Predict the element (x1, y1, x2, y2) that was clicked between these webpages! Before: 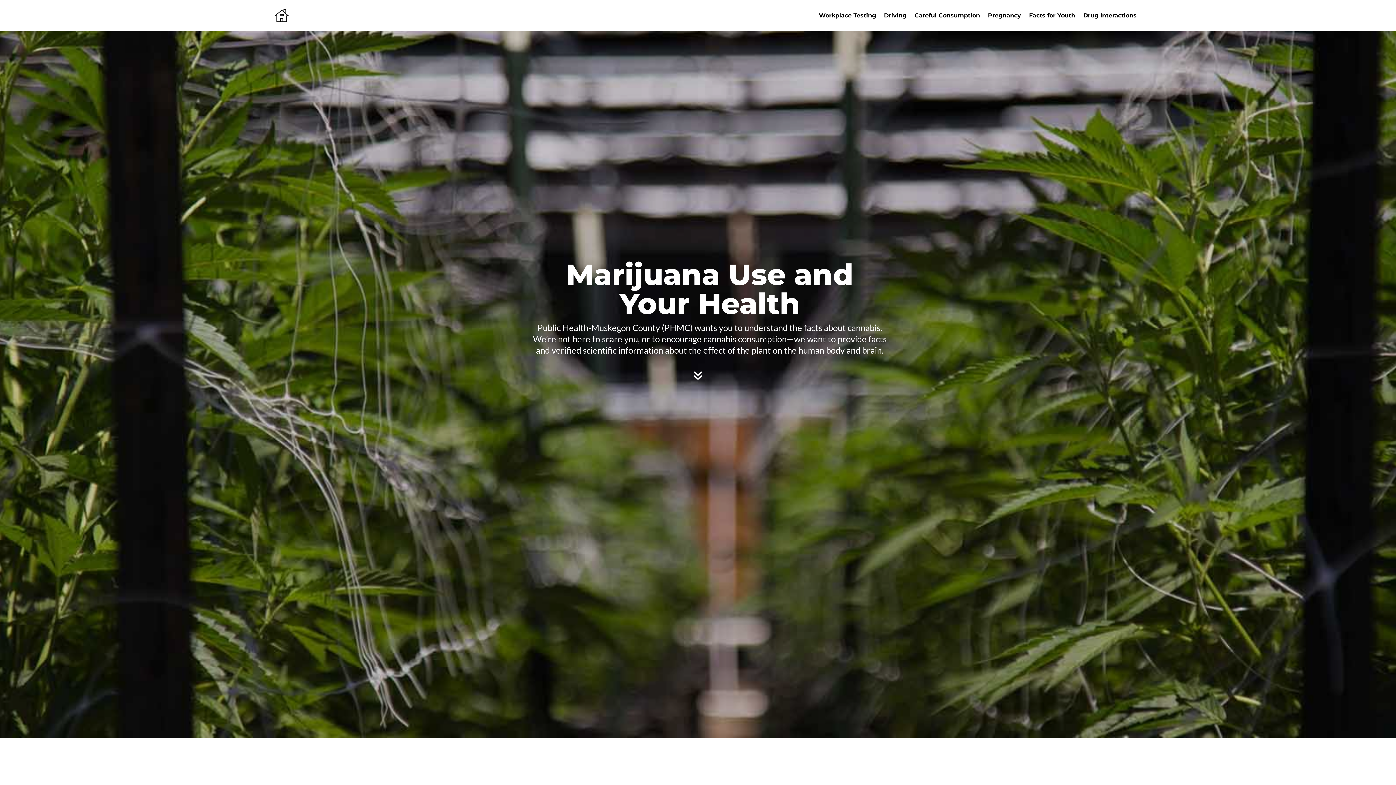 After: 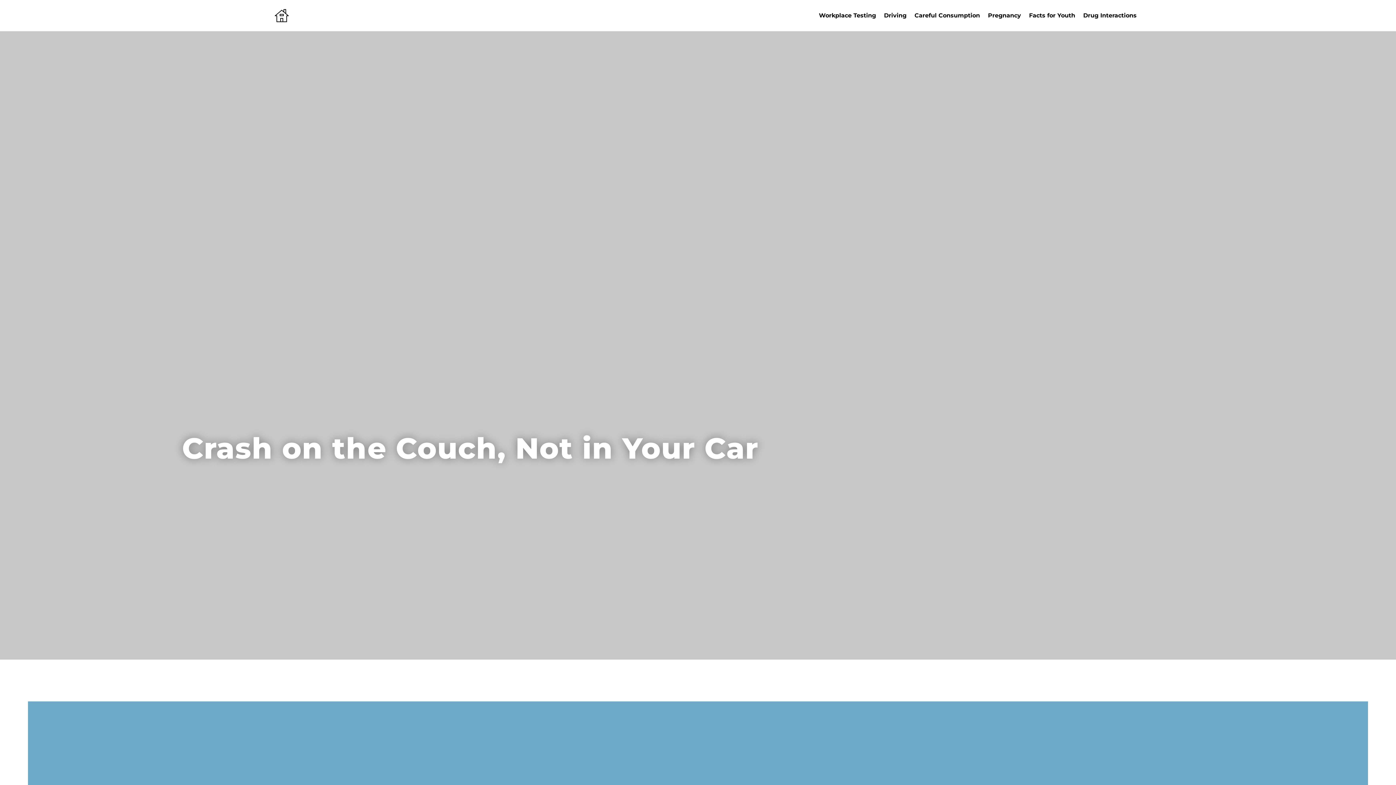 Action: bbox: (884, 1, 906, 29) label: Driving